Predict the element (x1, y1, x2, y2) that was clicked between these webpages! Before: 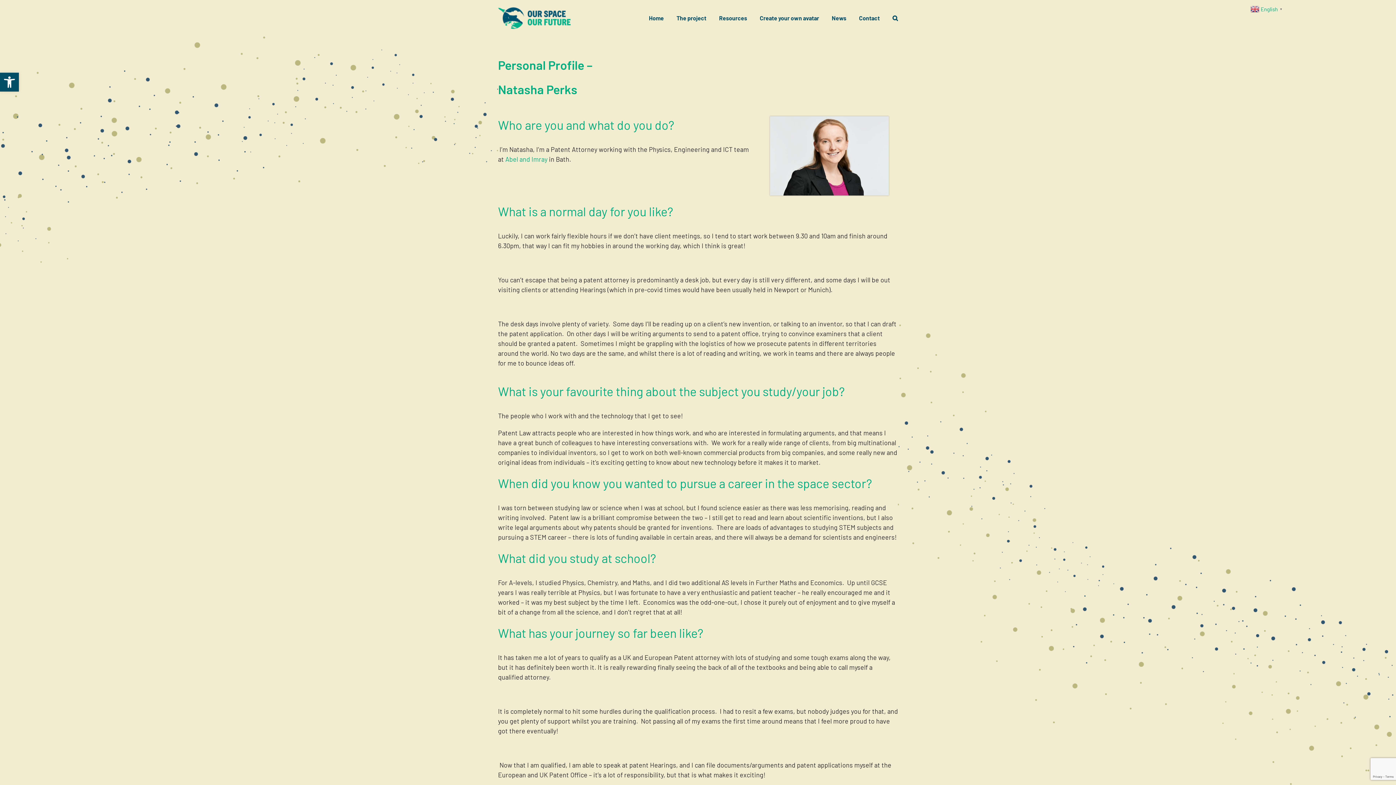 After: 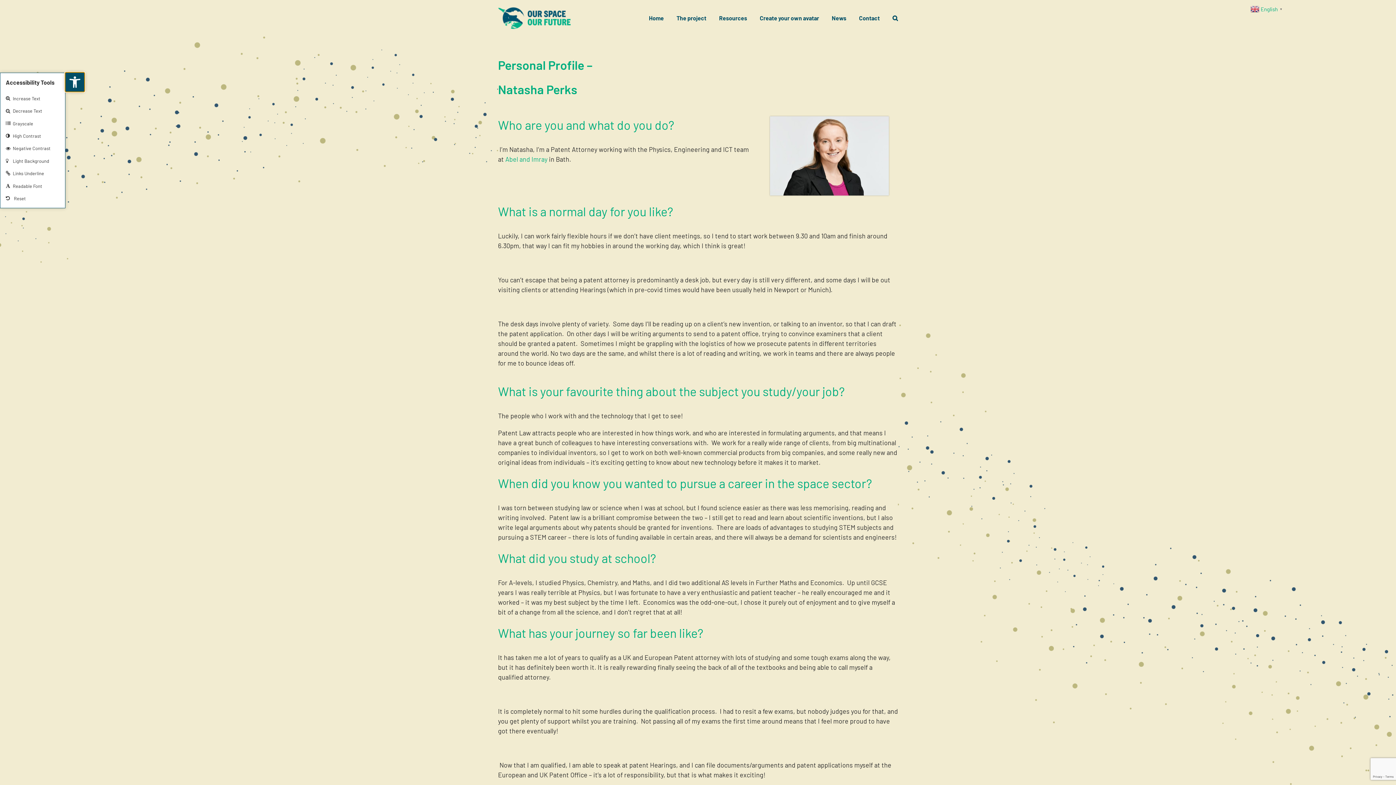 Action: label: Open toolbar bbox: (0, 72, 18, 91)